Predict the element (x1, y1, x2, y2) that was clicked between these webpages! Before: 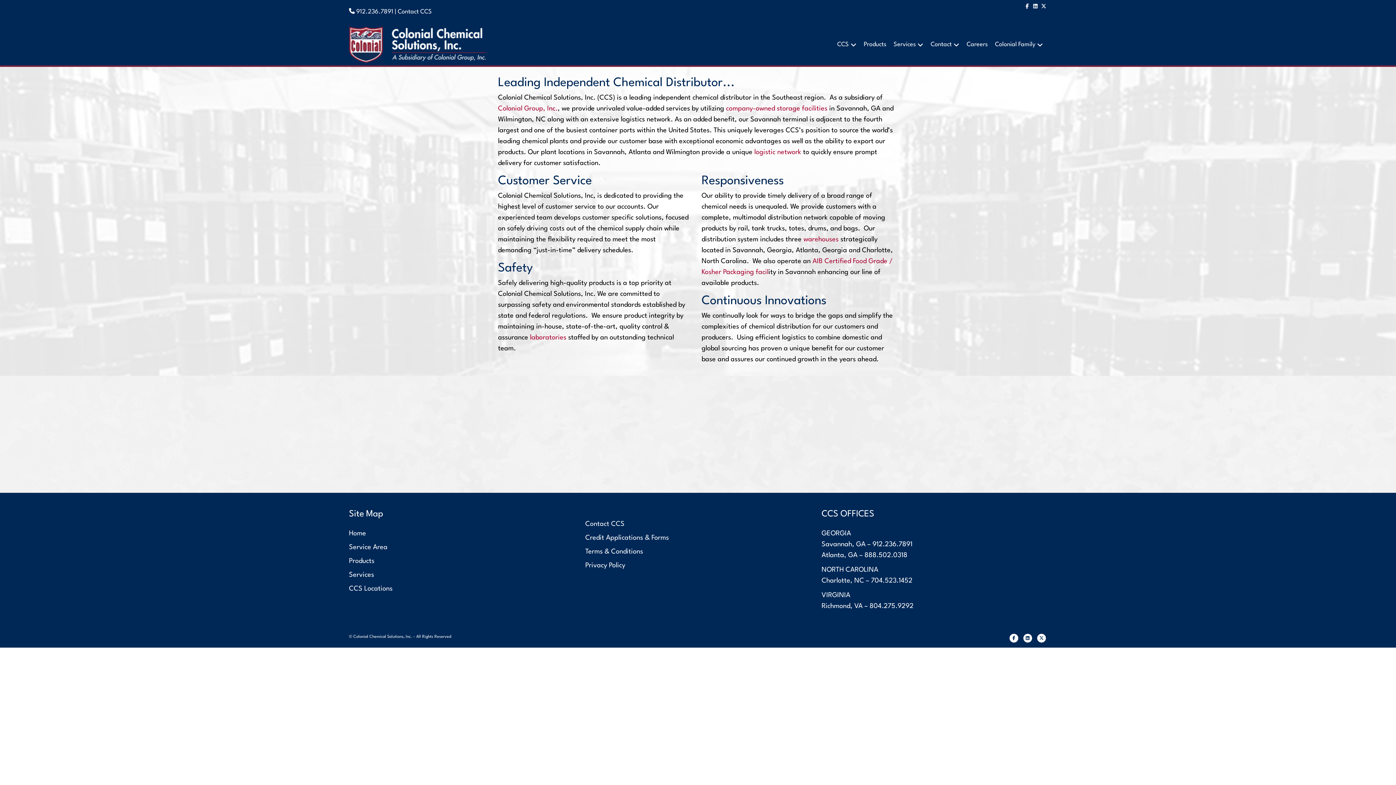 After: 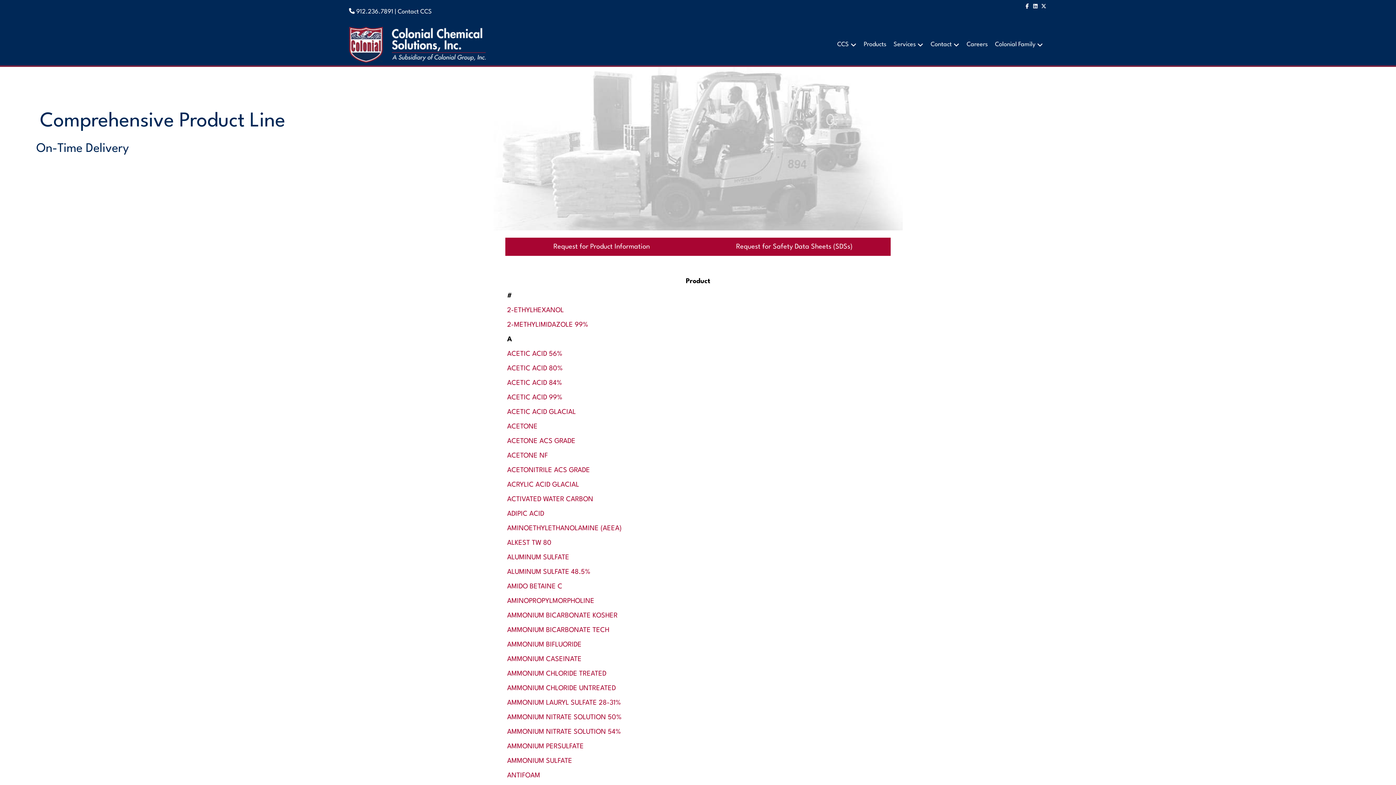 Action: label: Products bbox: (860, 34, 890, 54)